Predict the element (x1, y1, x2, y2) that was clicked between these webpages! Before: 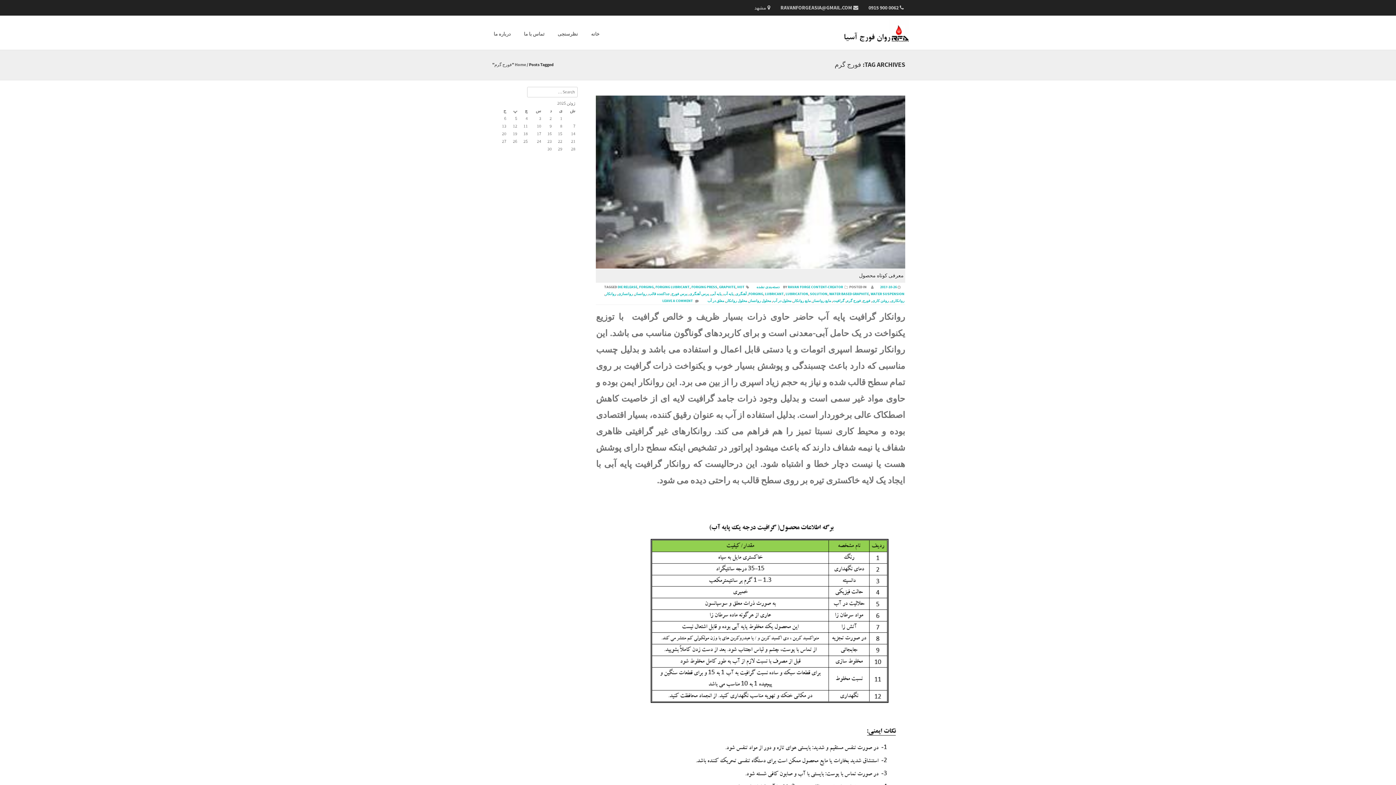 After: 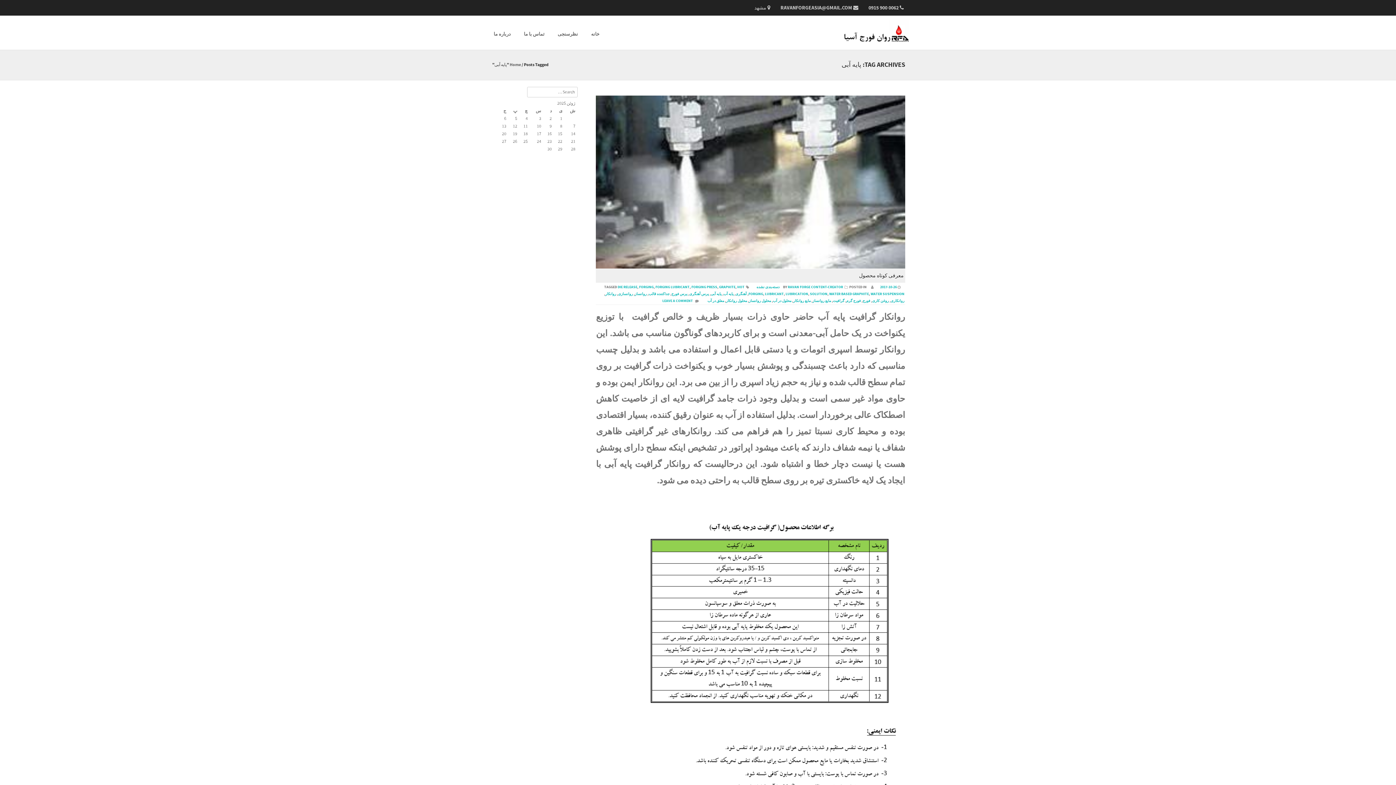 Action: bbox: (710, 291, 721, 296) label: پایه آبی